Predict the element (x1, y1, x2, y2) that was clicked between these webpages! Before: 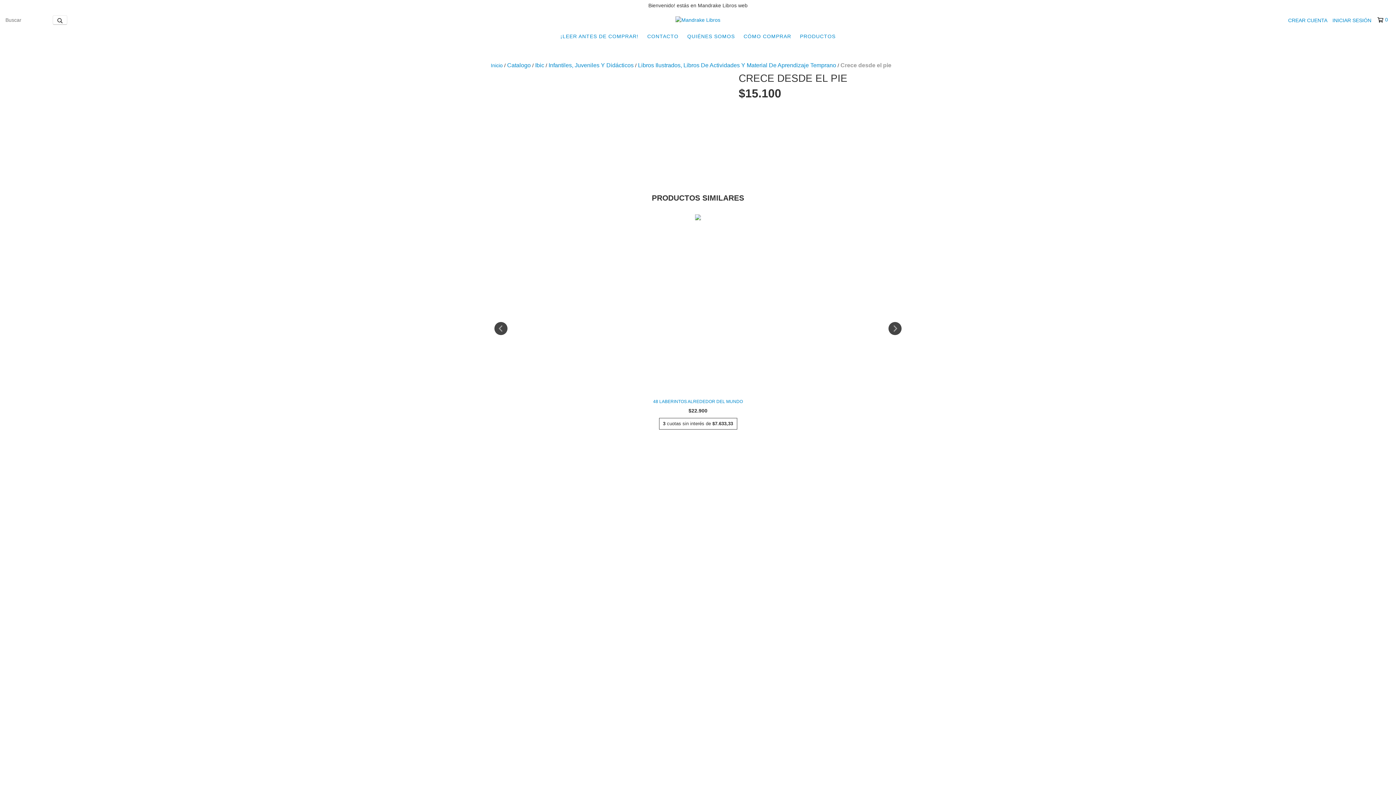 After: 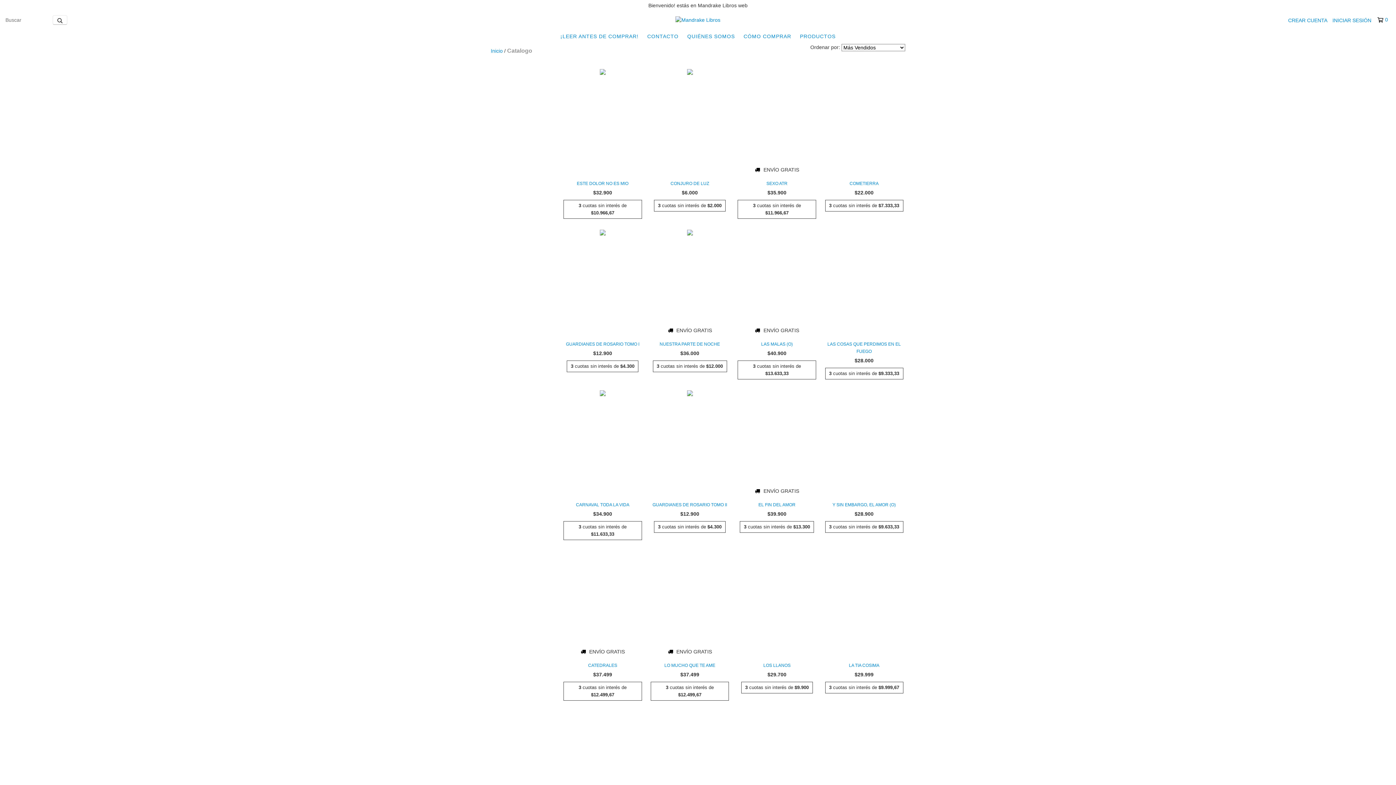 Action: label: Catalogo bbox: (507, 61, 530, 69)